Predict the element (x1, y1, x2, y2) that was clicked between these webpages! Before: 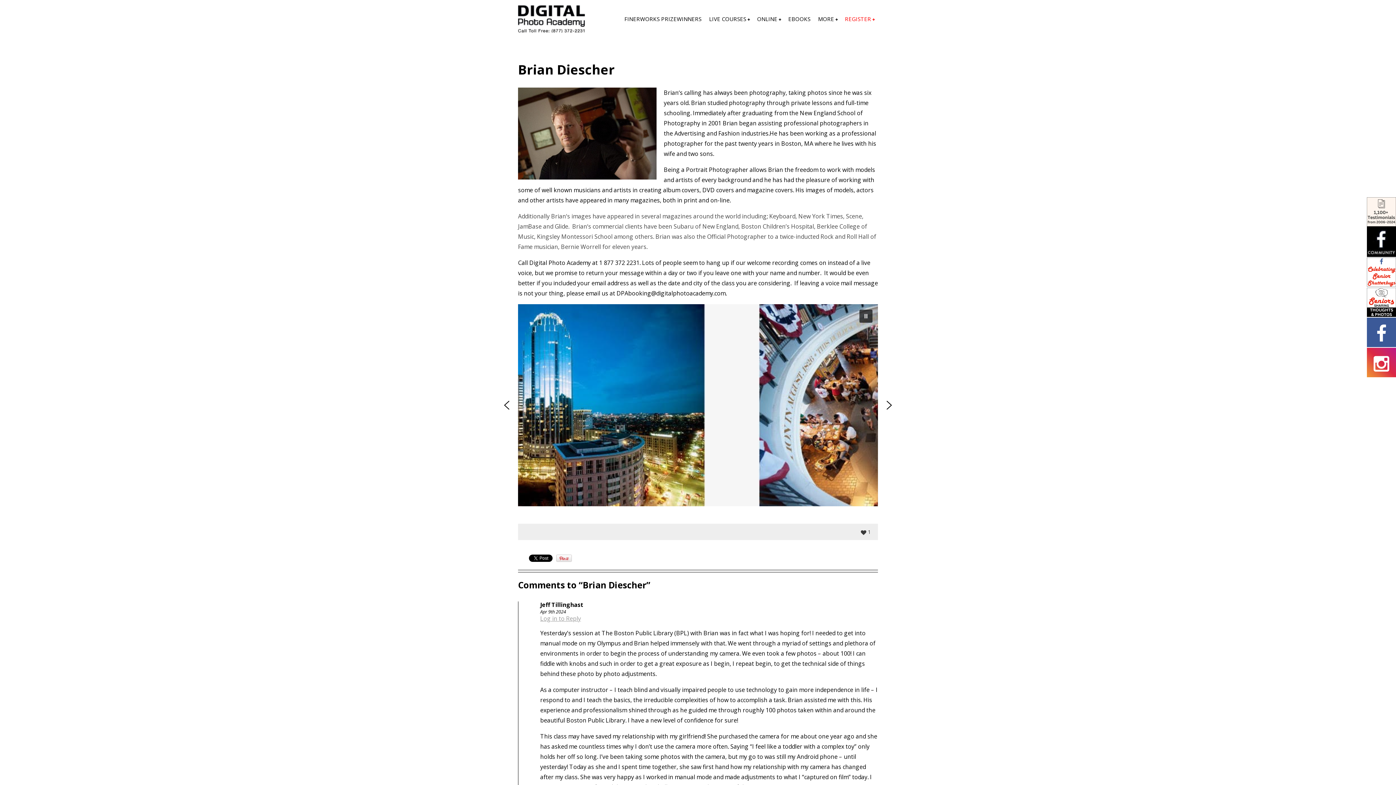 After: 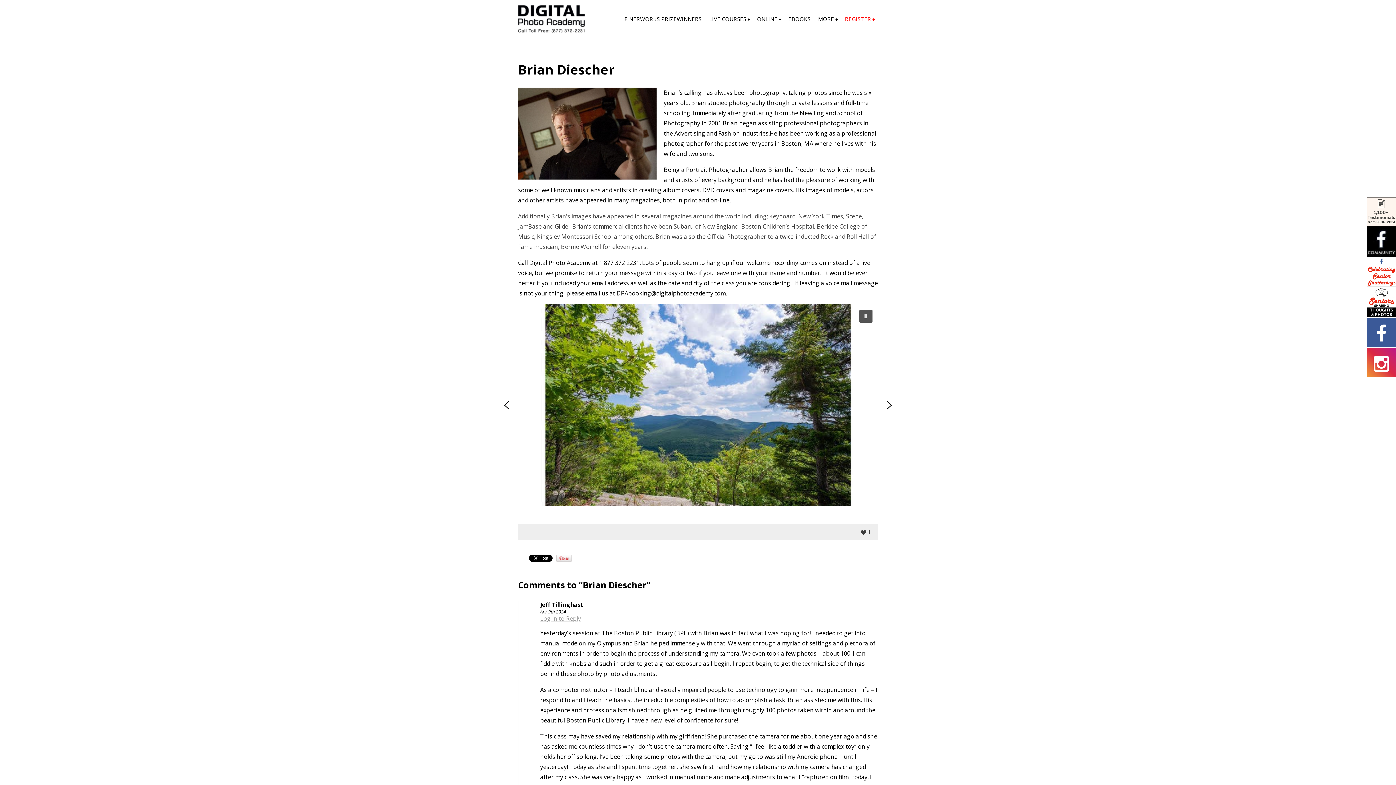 Action: bbox: (1367, 227, 1396, 256)